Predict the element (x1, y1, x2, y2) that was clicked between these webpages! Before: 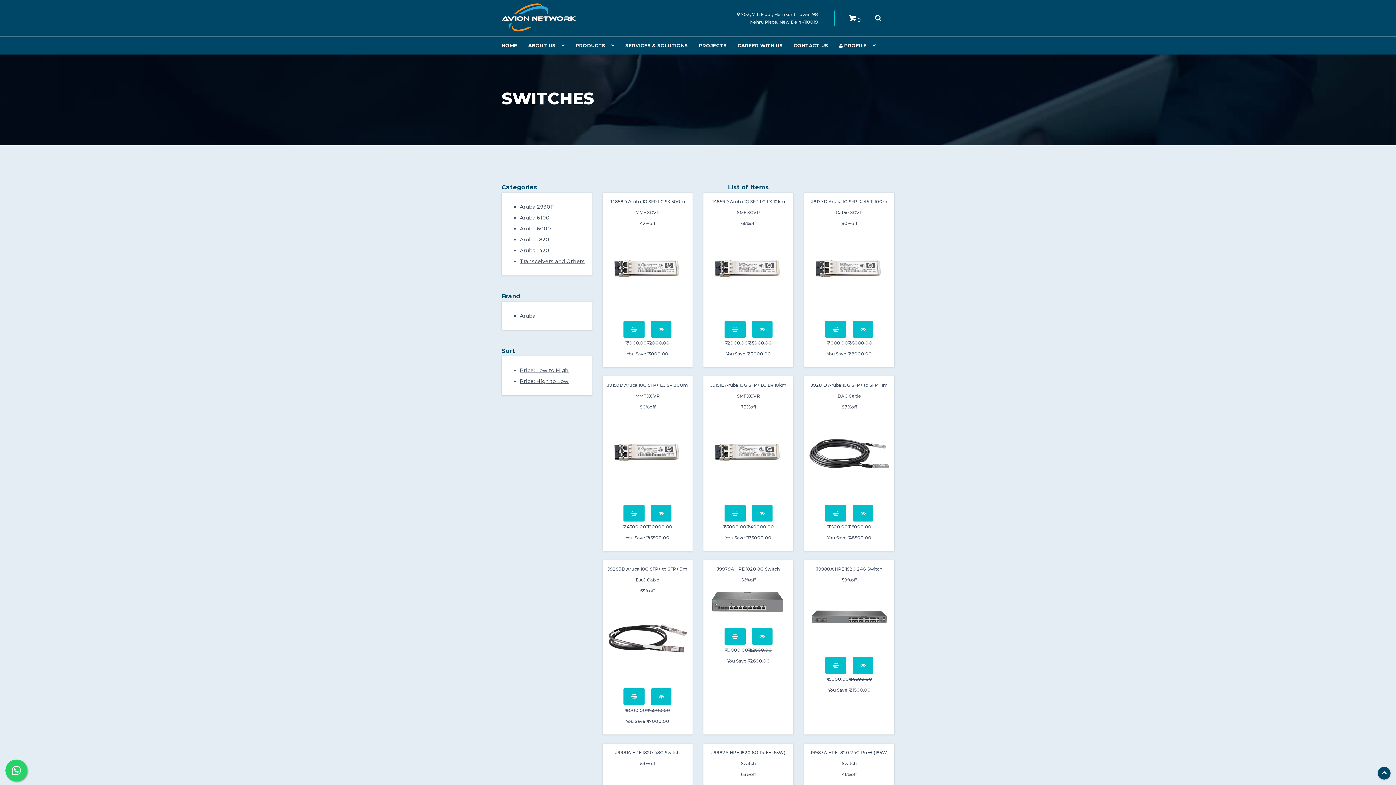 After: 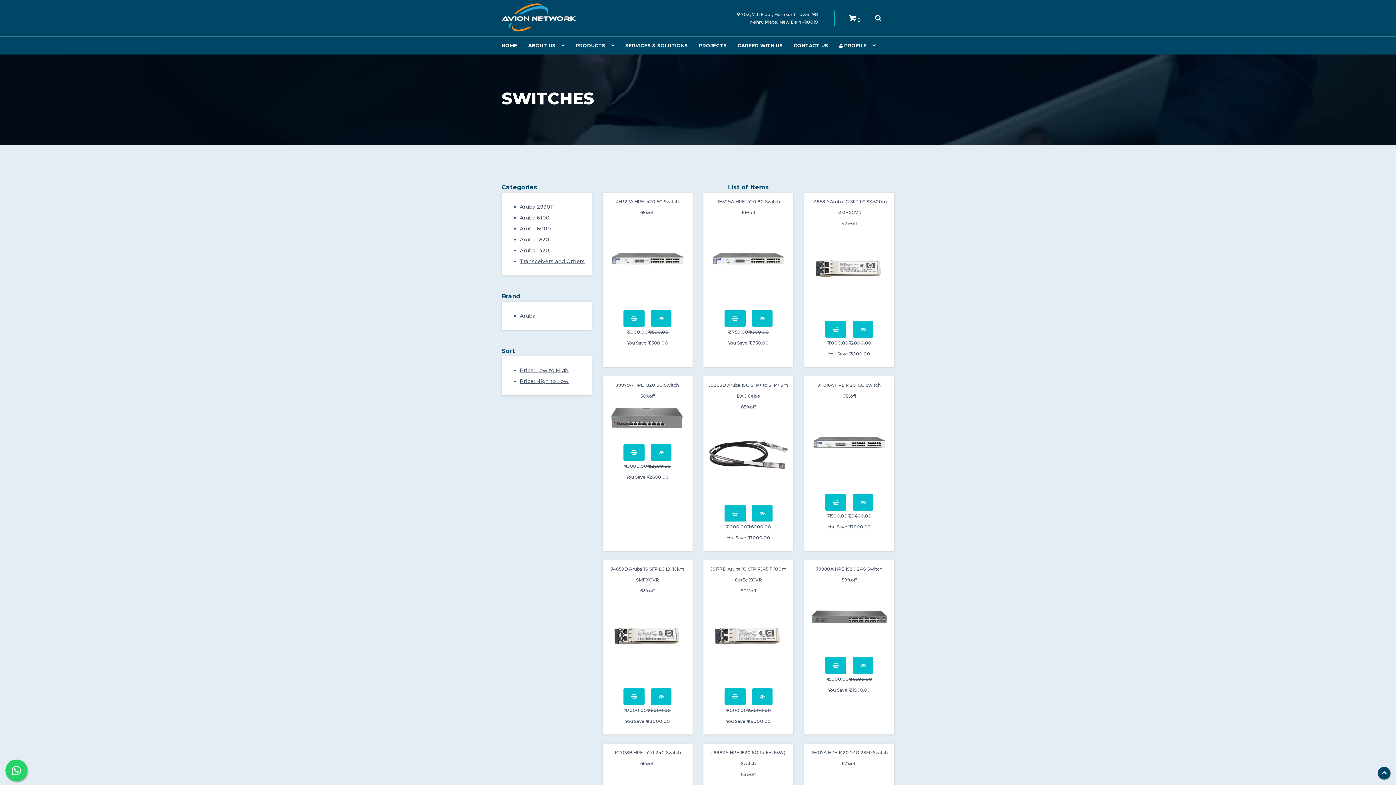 Action: bbox: (520, 367, 568, 373) label: Price: Low to High